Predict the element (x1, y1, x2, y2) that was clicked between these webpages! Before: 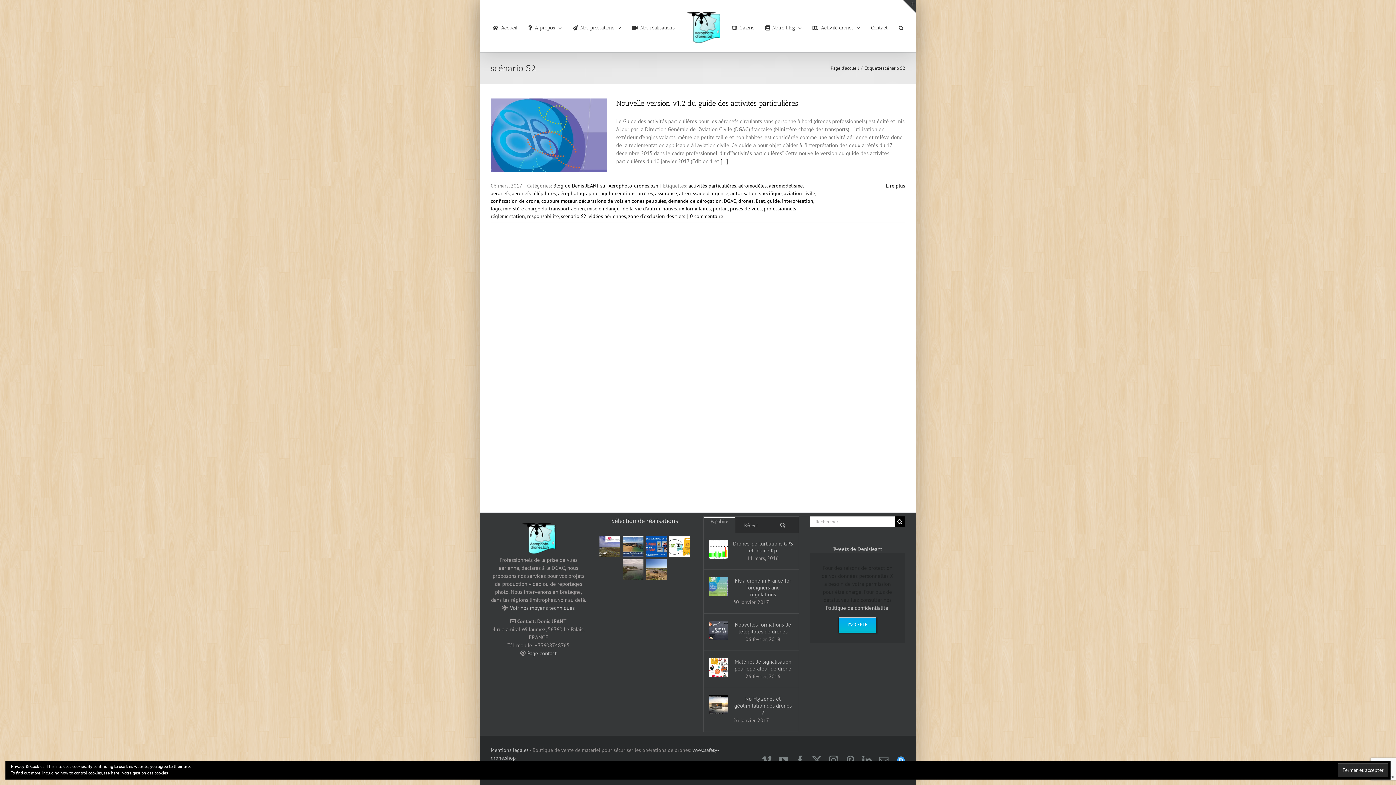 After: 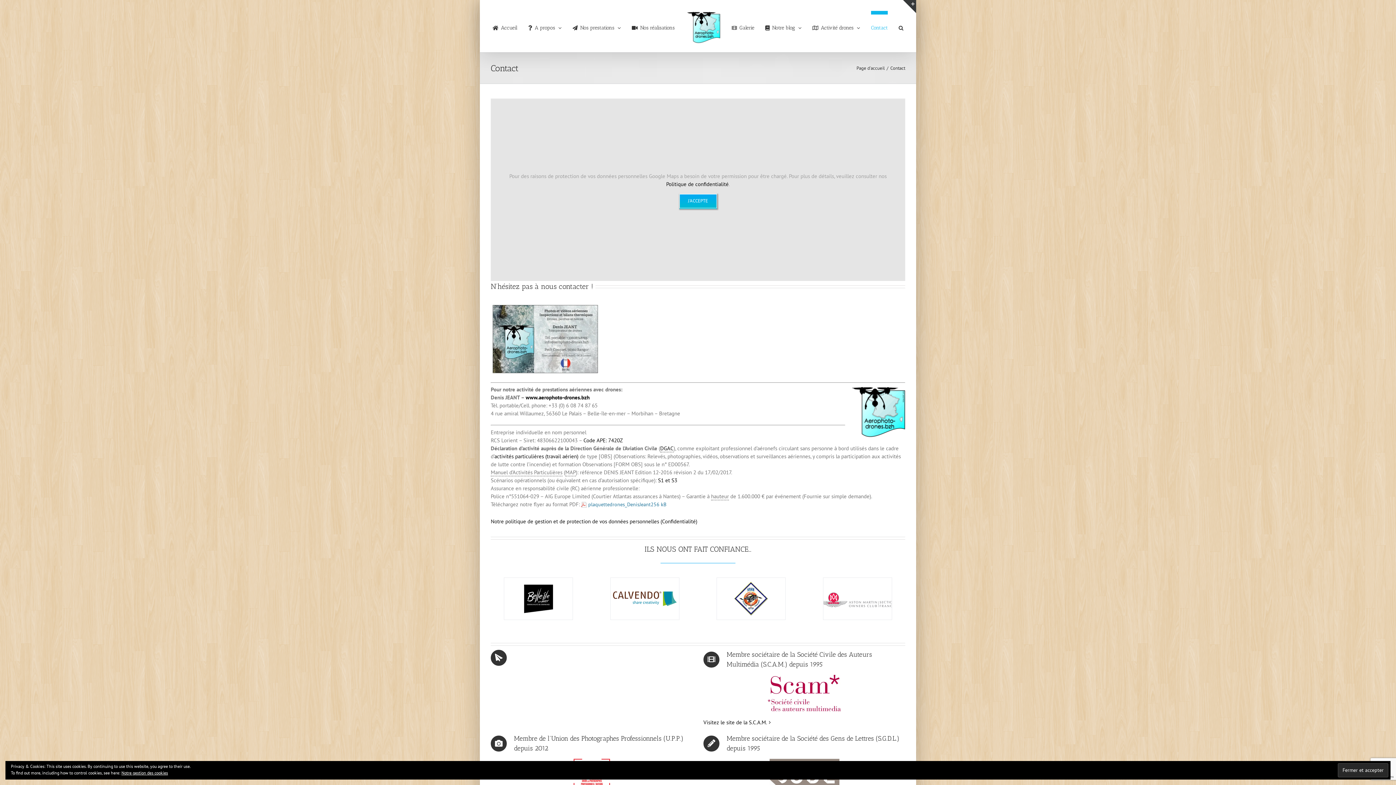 Action: bbox: (871, 10, 888, 41) label: Contact